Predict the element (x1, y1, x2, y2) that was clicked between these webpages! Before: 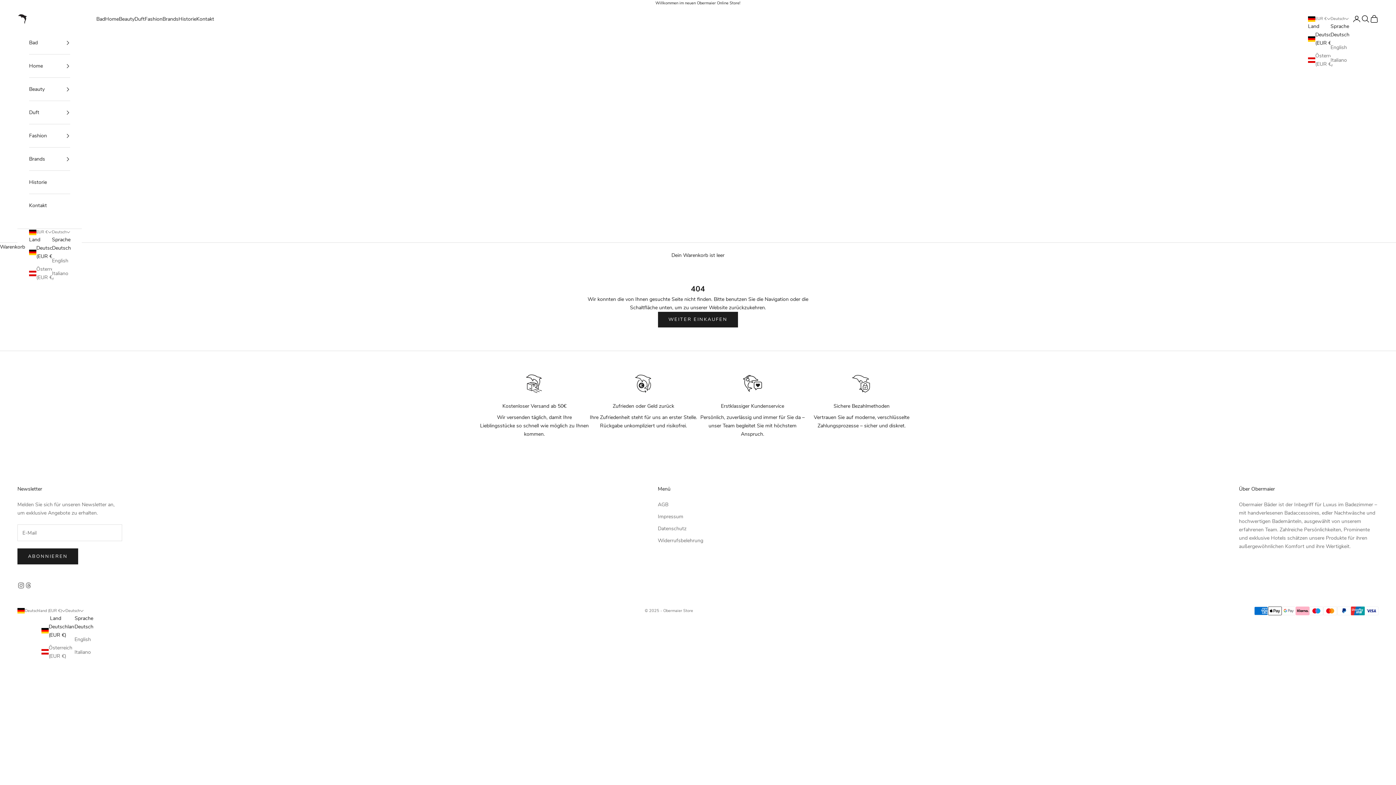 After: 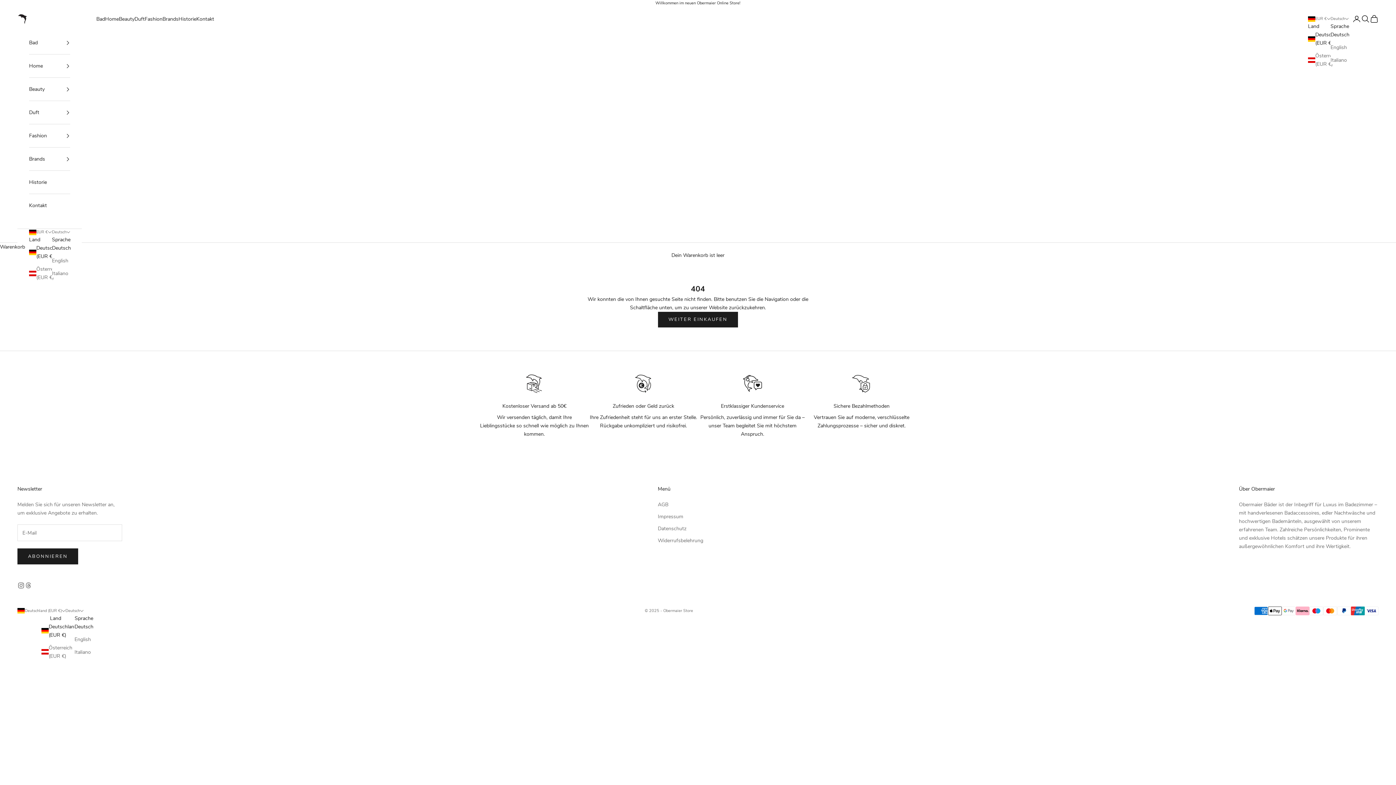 Action: label: Deutschland (EUR €) bbox: (29, 244, 57, 260)